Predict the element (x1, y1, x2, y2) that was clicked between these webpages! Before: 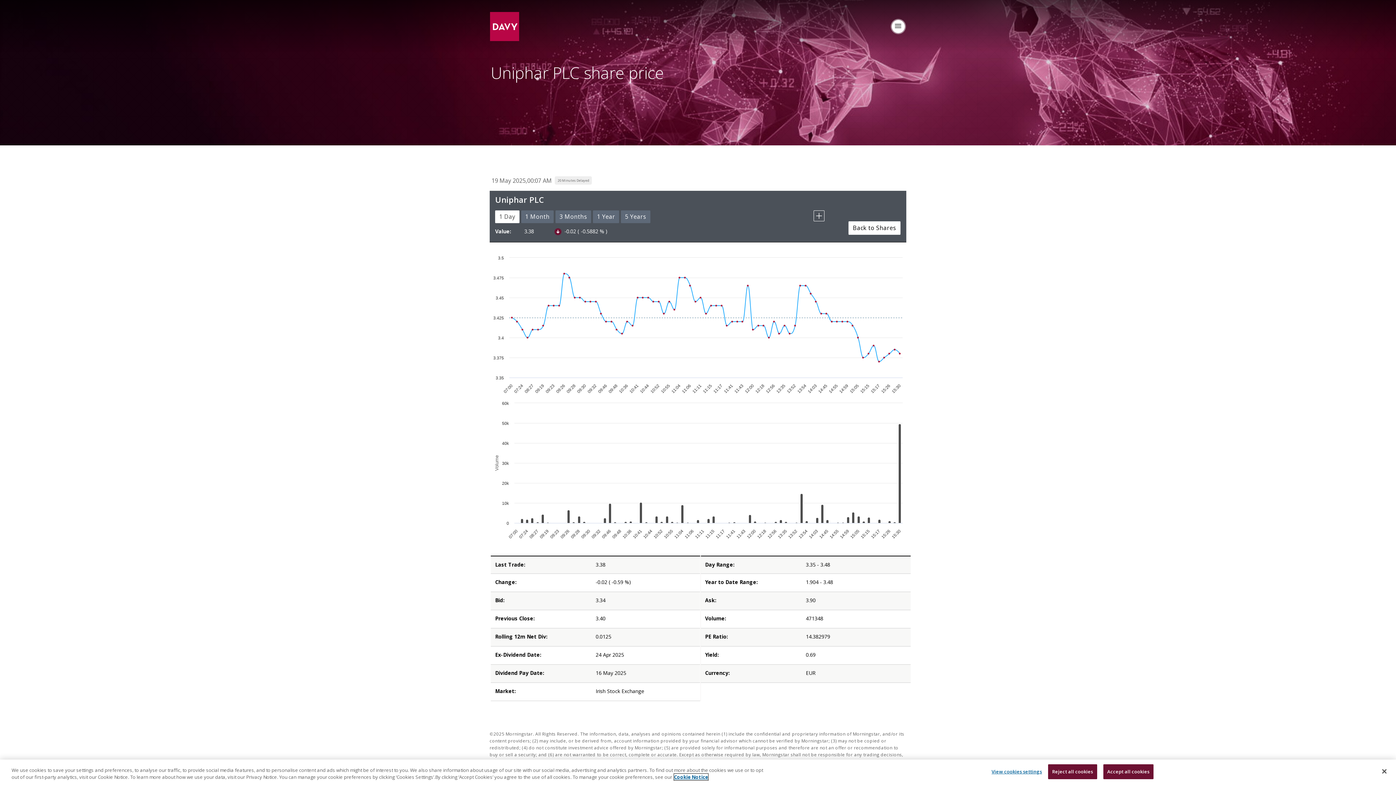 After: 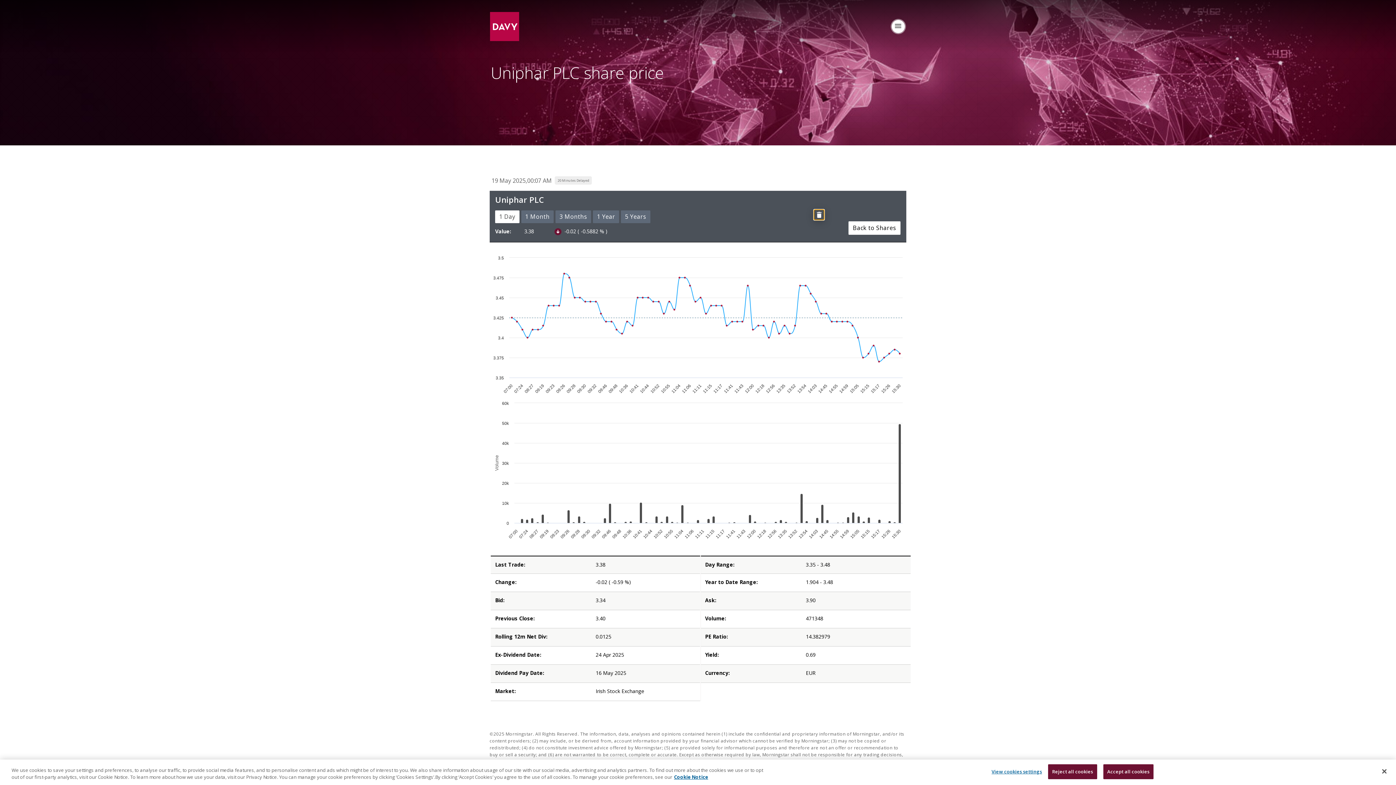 Action: label: Add Uniphar PLC to Watch List bbox: (813, 210, 824, 221)